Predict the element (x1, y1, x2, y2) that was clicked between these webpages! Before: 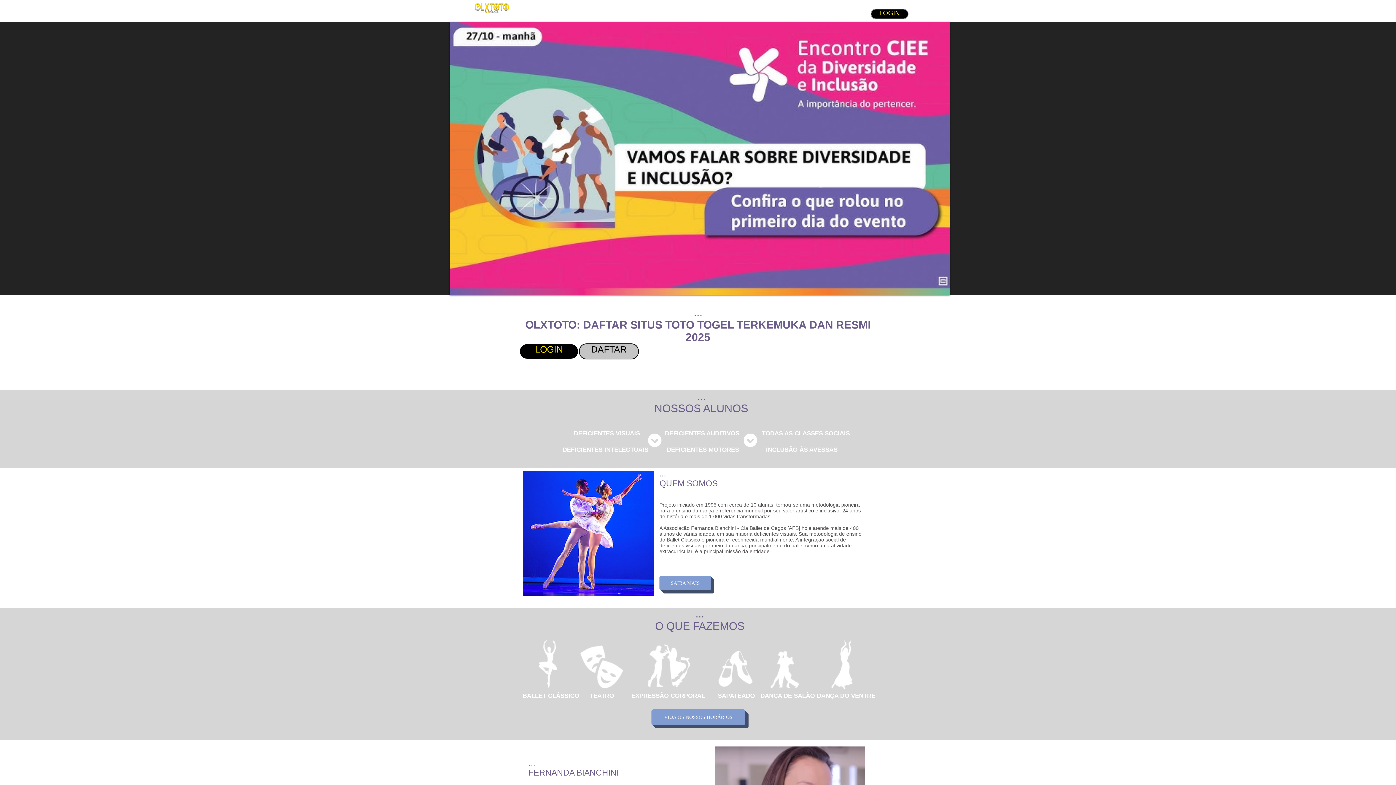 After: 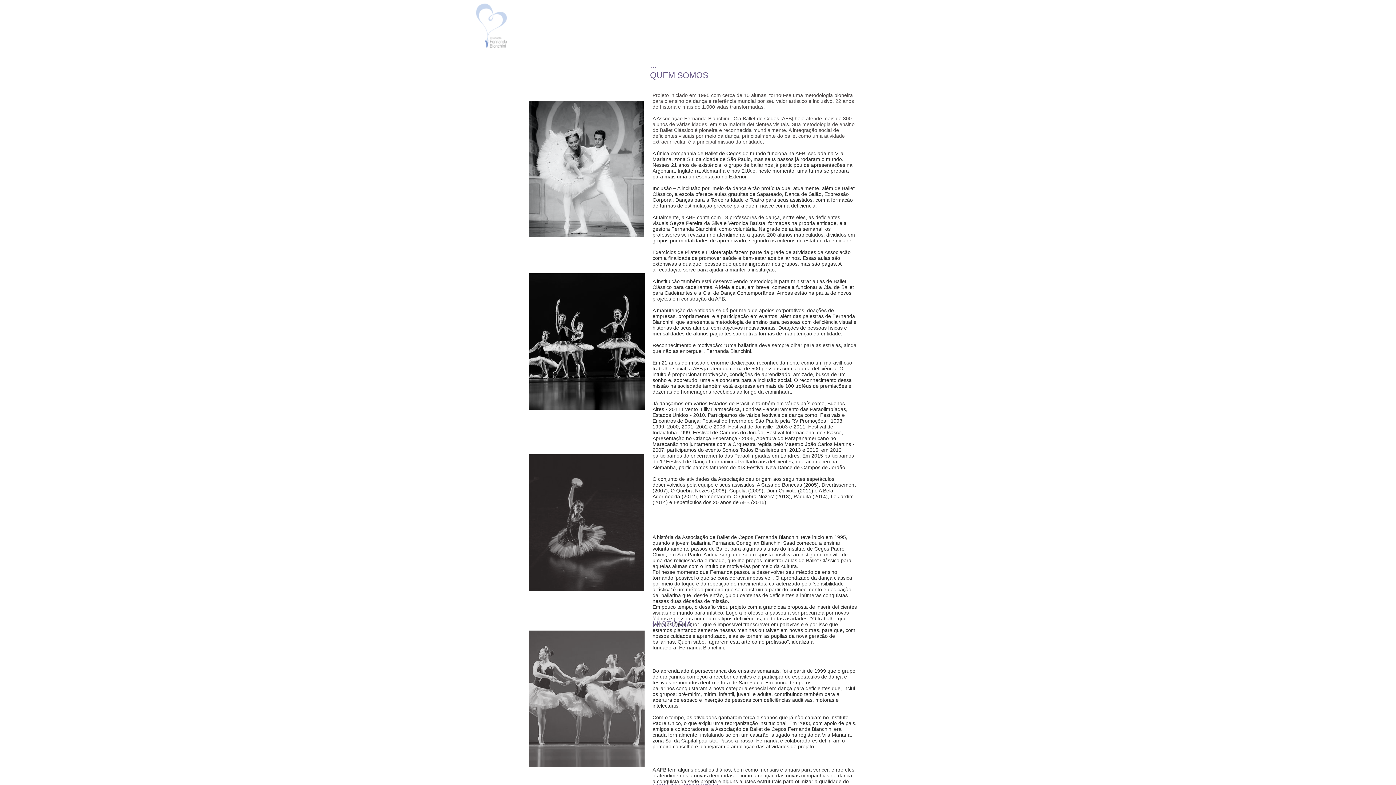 Action: bbox: (659, 576, 711, 590) label: SAIBA MAIS